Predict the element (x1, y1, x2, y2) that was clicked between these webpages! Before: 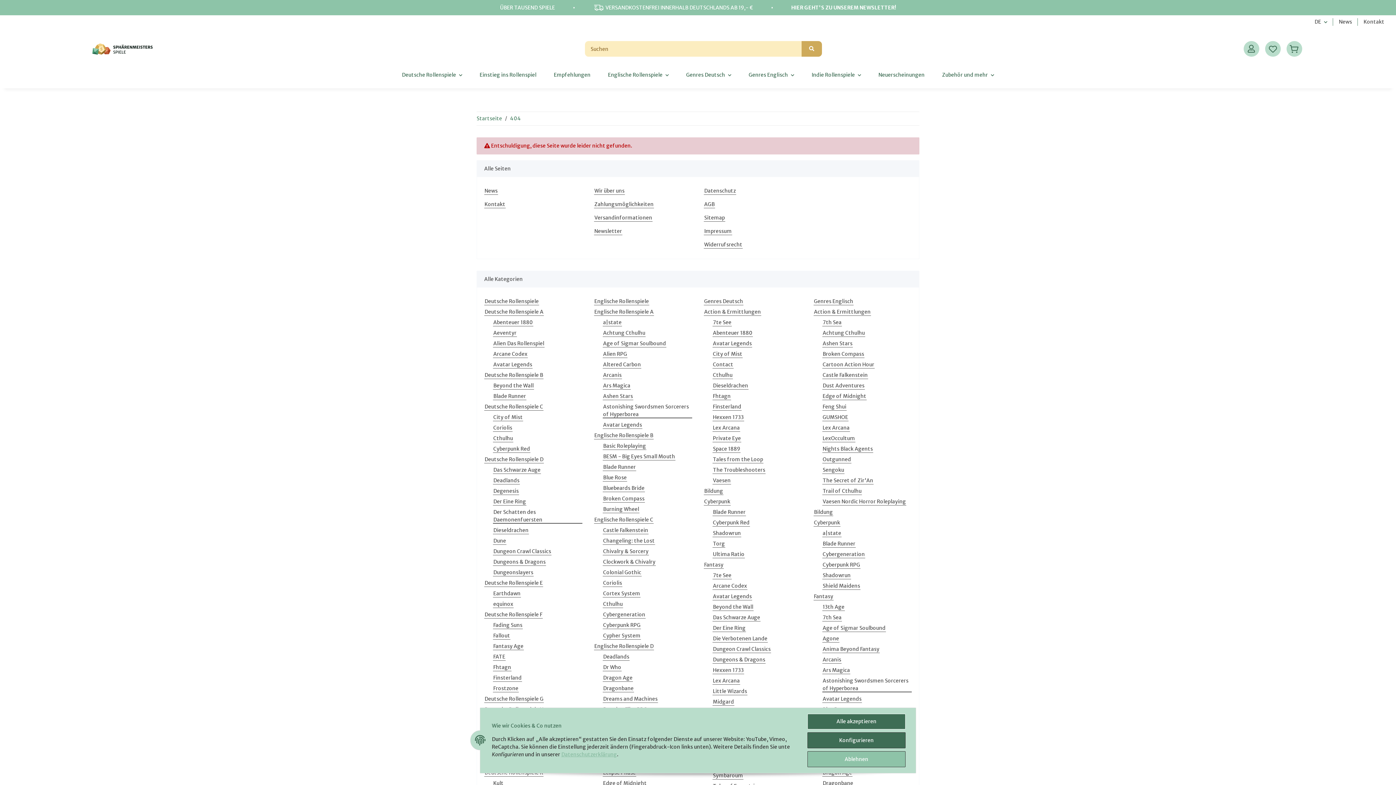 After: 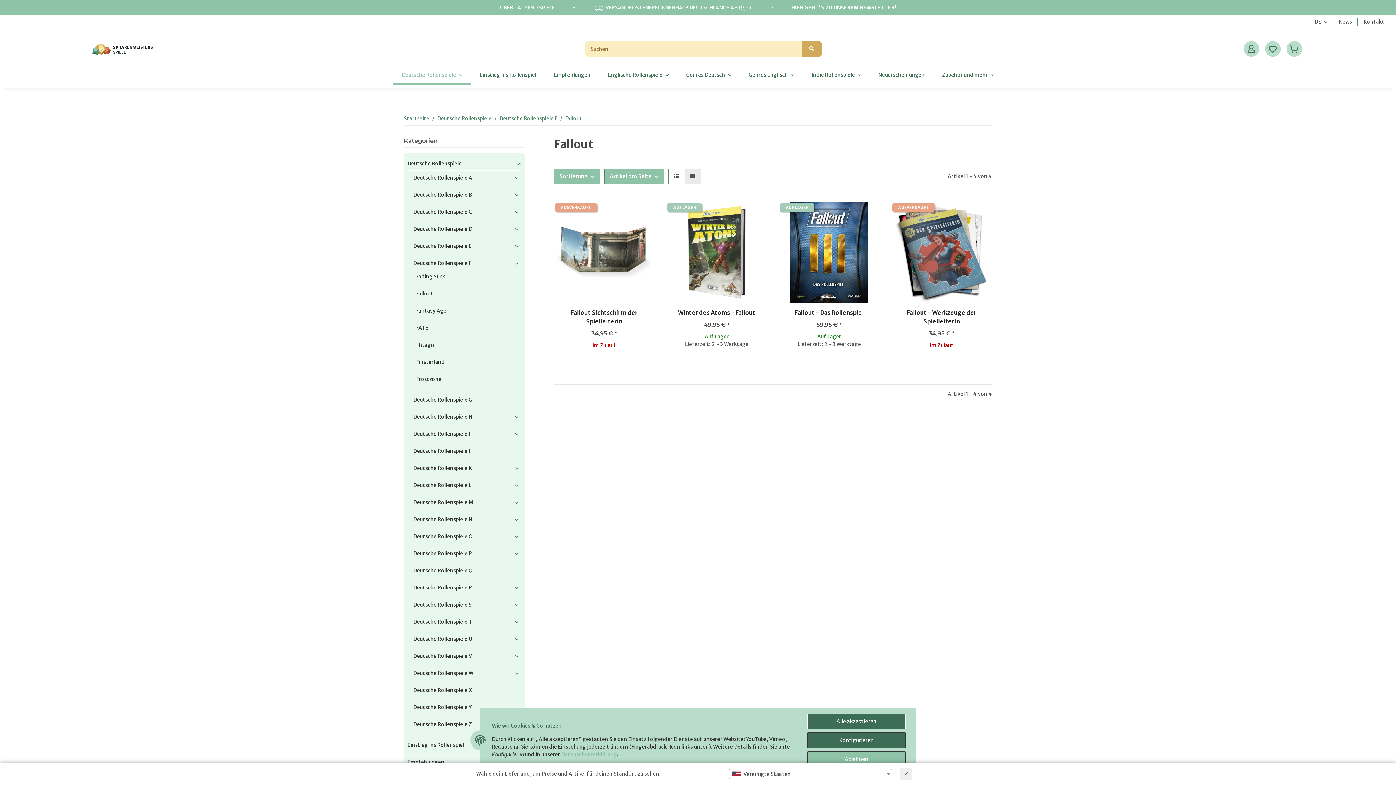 Action: bbox: (493, 632, 510, 640) label: Fallout